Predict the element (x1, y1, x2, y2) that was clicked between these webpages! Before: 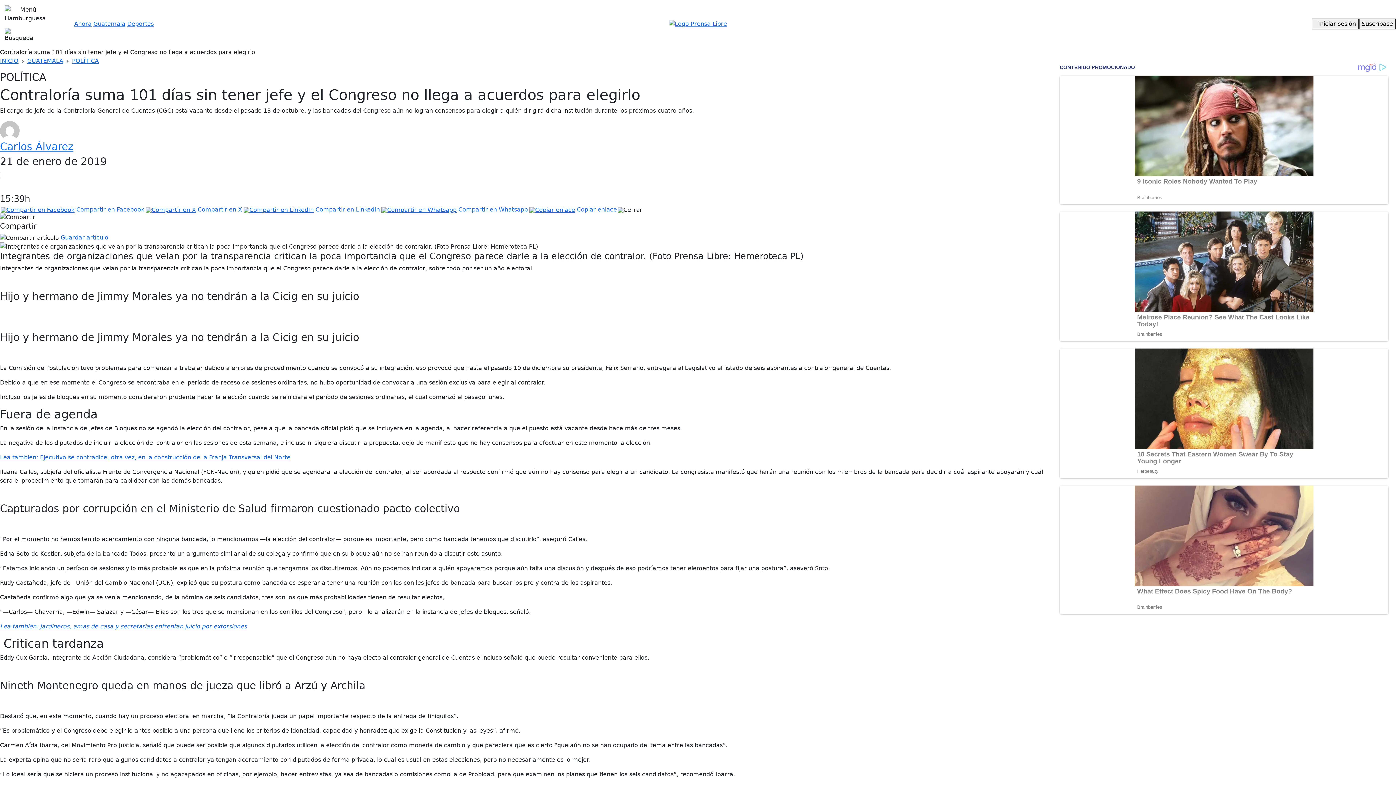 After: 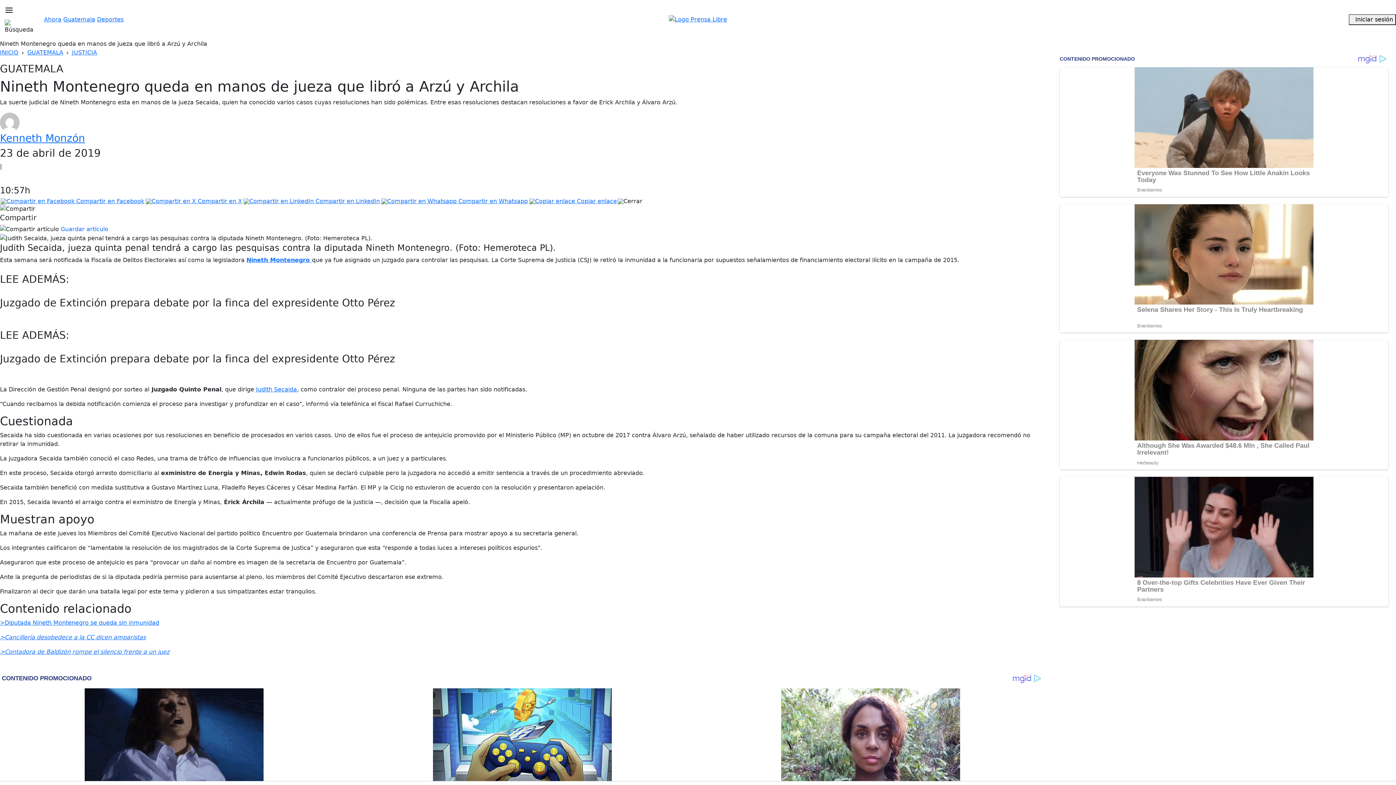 Action: bbox: (0, 680, 365, 692) label: Nineth Montenegro queda en manos de jueza que libró a Arzú y Archila